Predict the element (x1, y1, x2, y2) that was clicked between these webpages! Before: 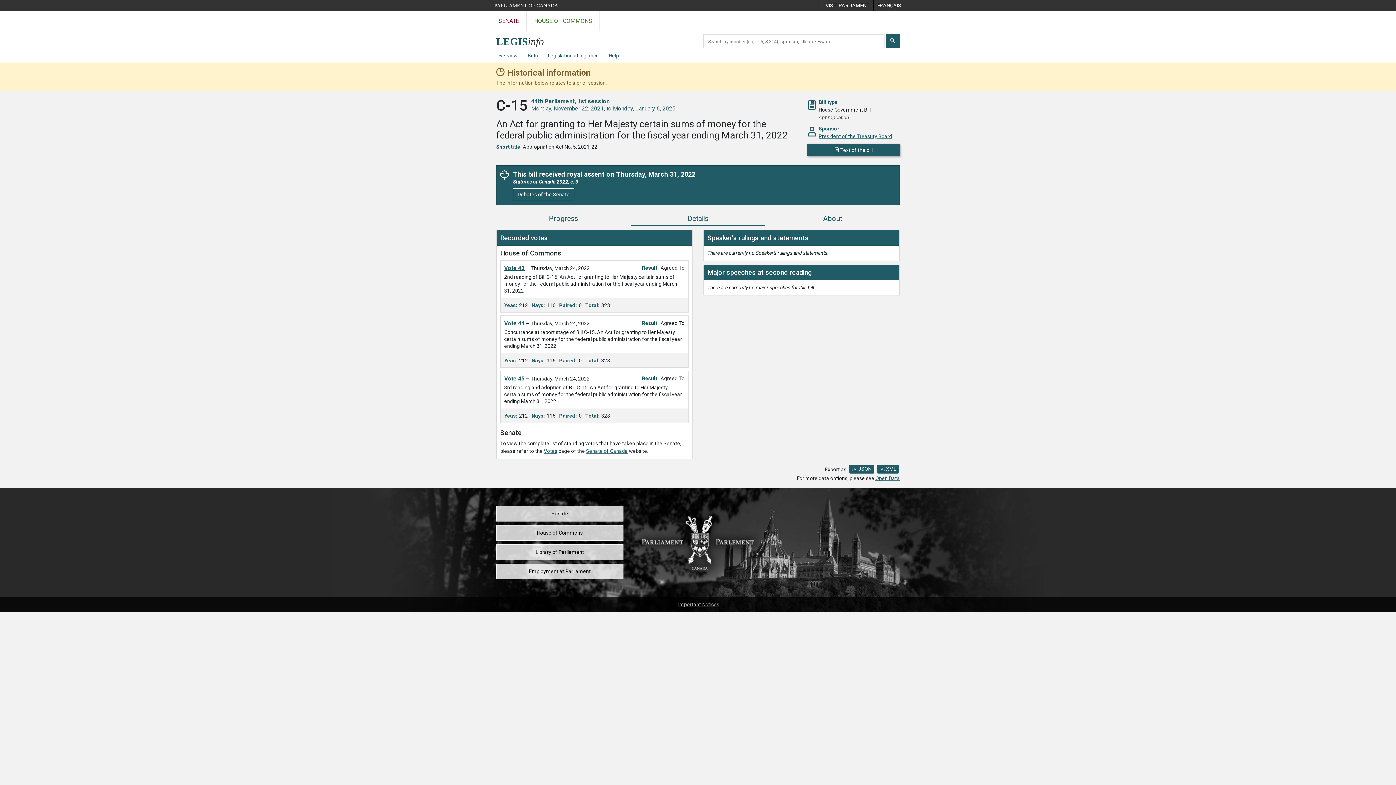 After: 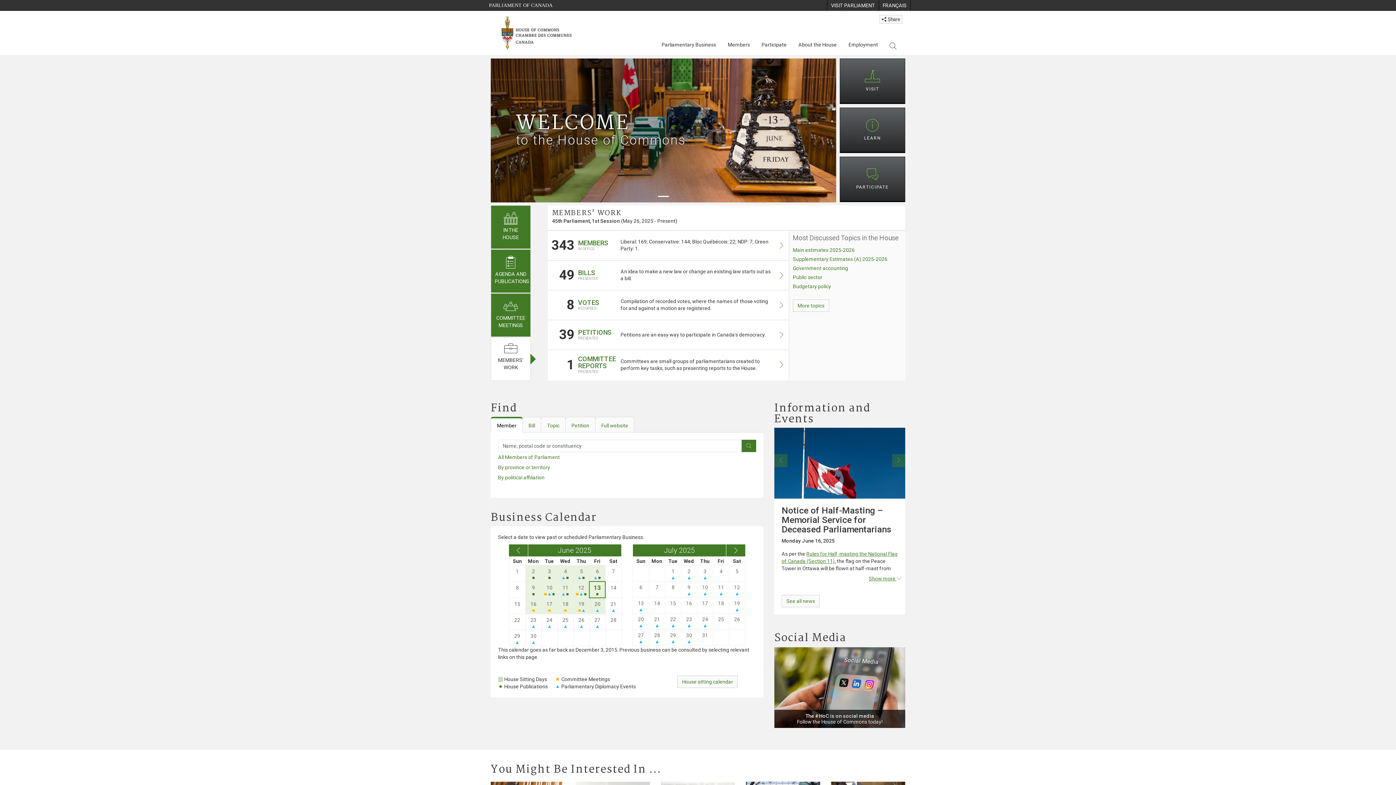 Action: label: House of Commons bbox: (496, 525, 623, 541)